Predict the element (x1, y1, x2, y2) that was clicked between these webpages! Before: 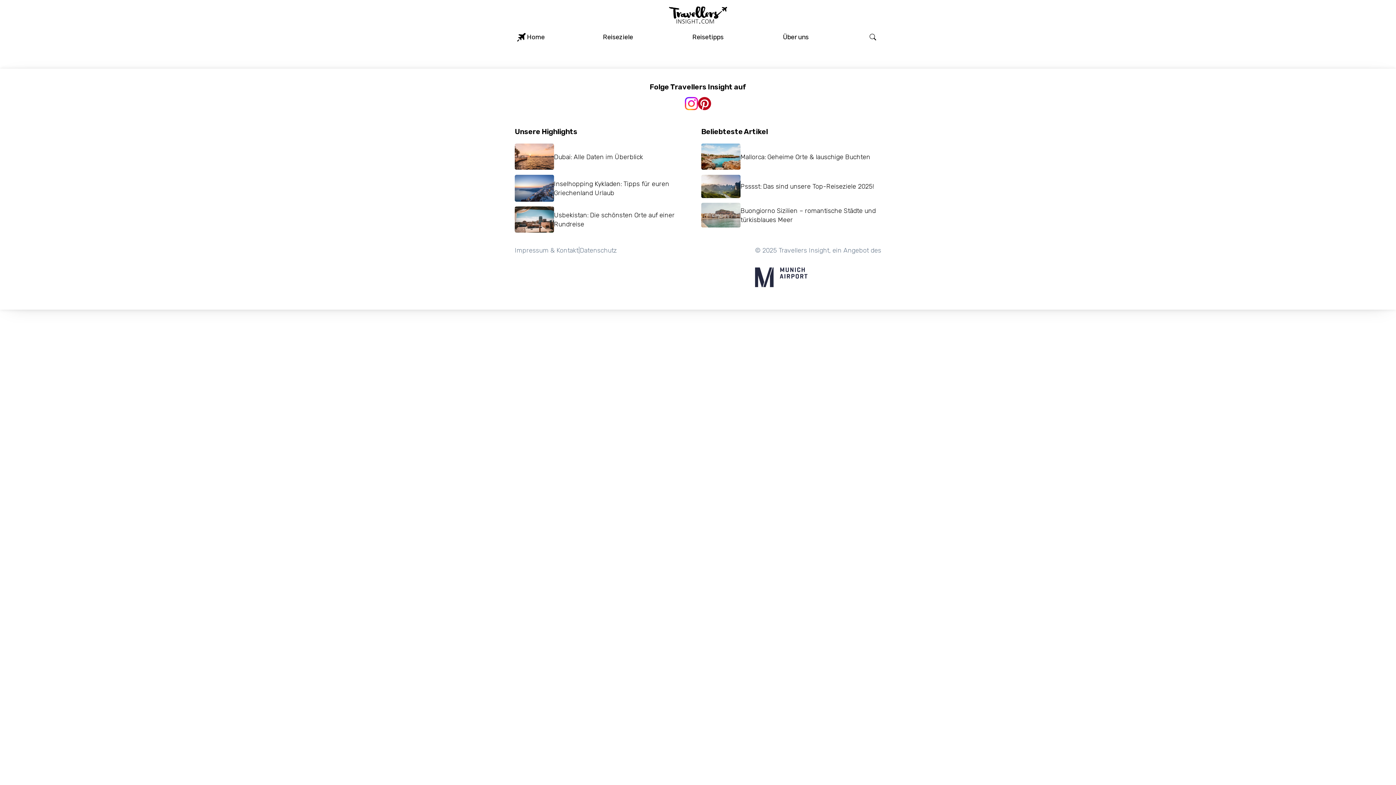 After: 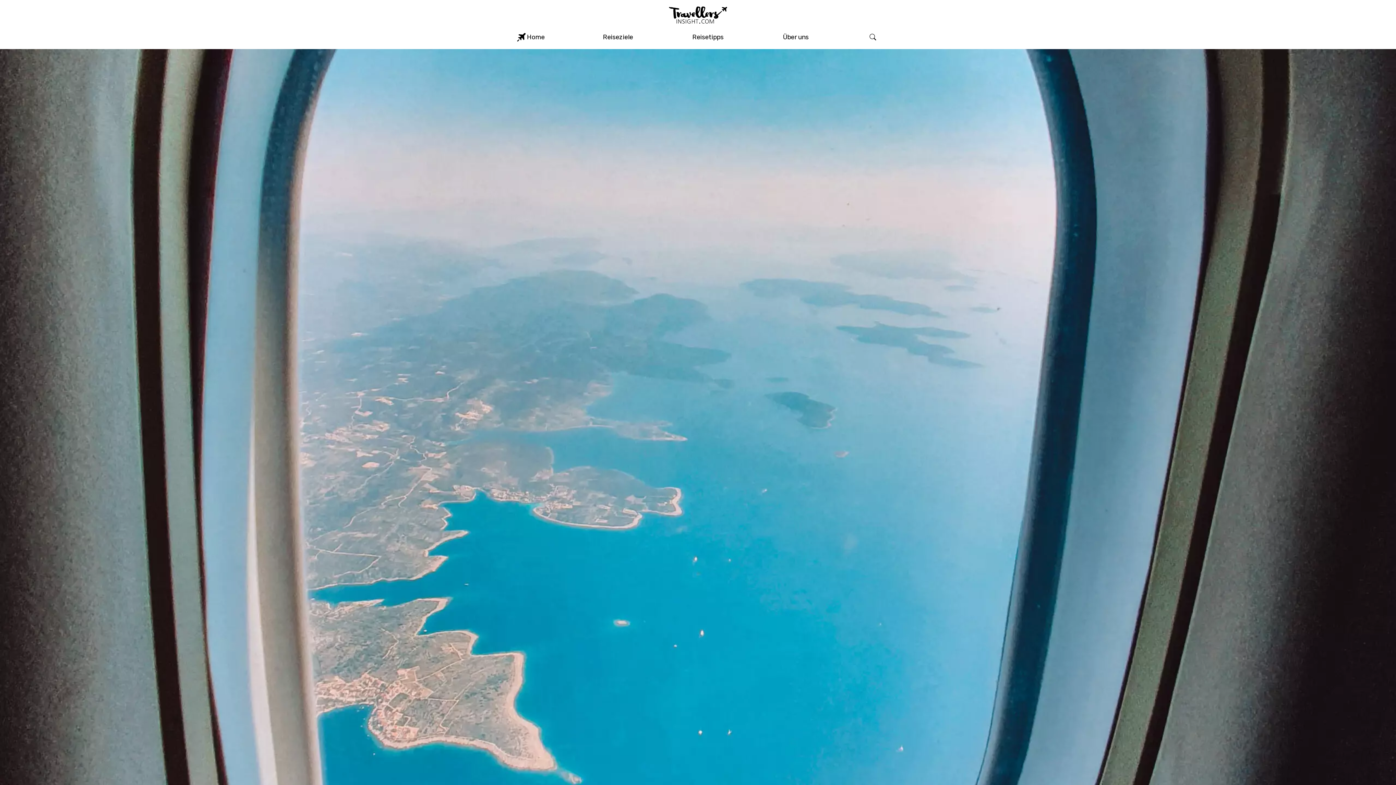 Action: label: Über uns bbox: (781, 28, 810, 45)